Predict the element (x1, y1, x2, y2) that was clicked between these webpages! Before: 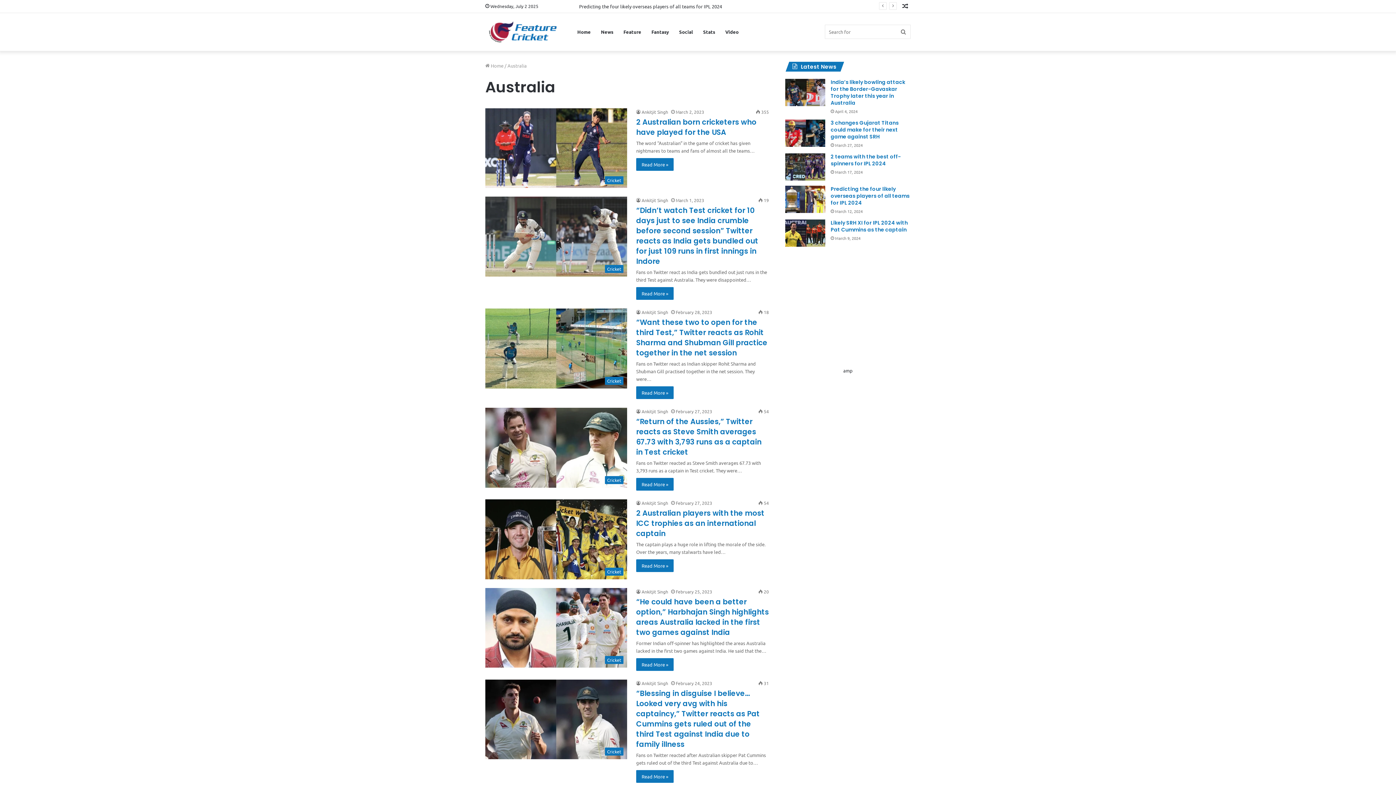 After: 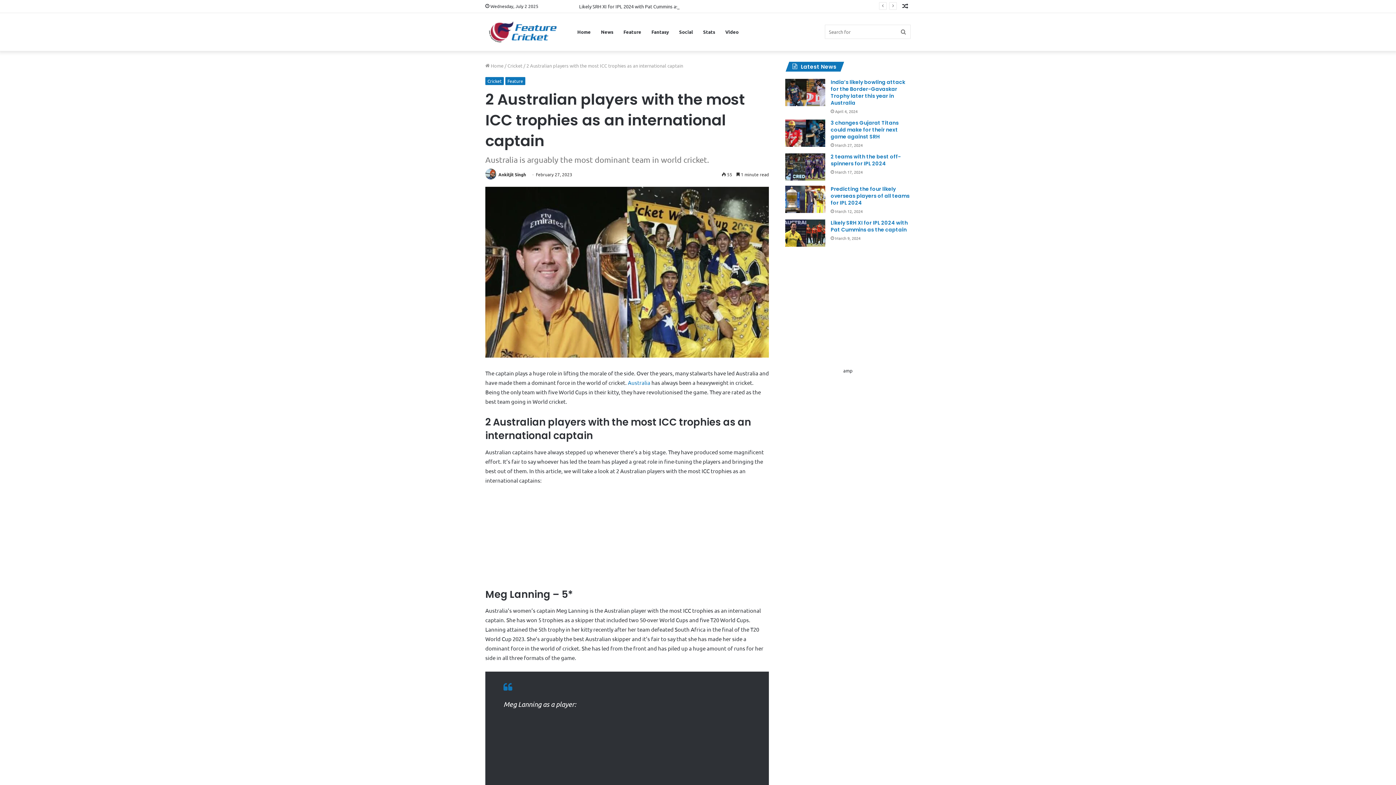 Action: bbox: (485, 499, 627, 579) label: 2 Australian players with the most ICC trophies as an international captain